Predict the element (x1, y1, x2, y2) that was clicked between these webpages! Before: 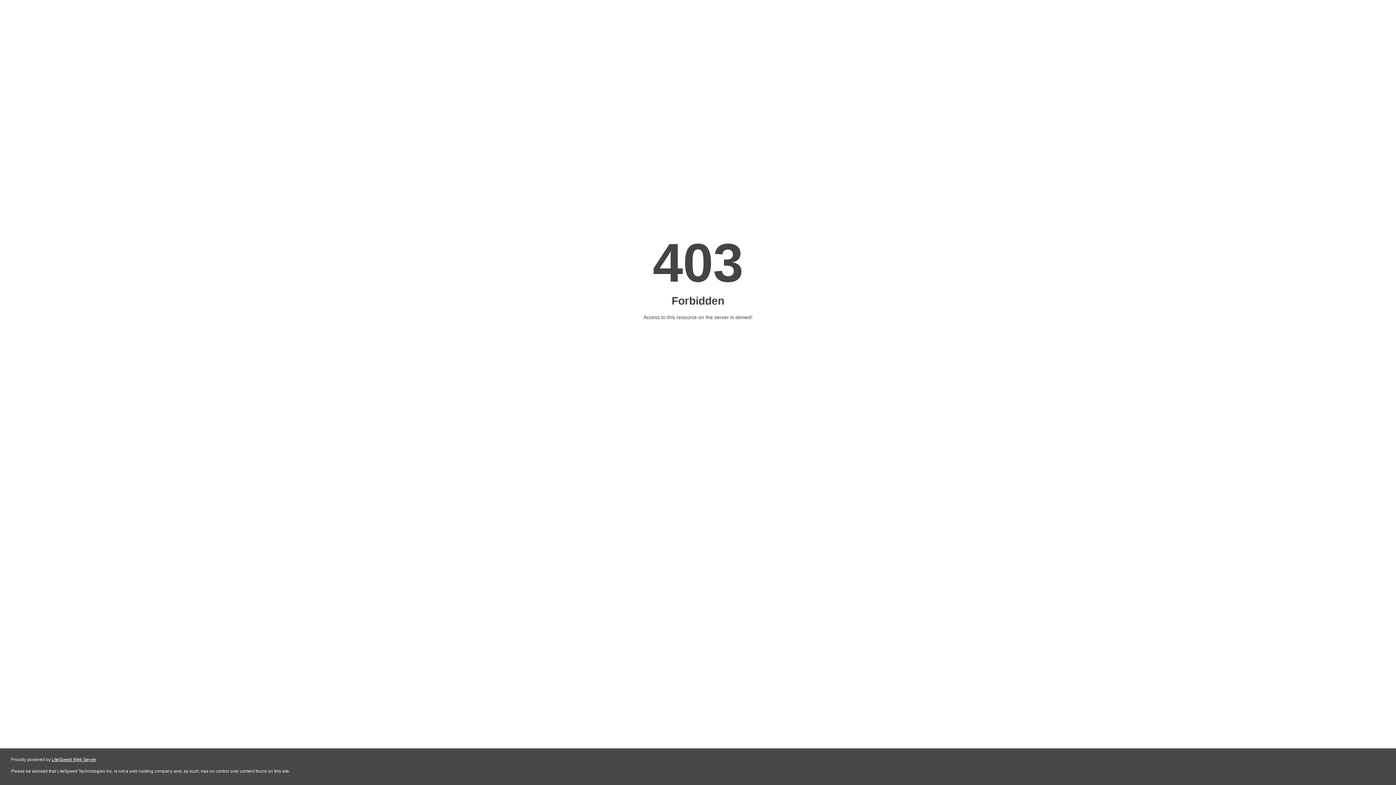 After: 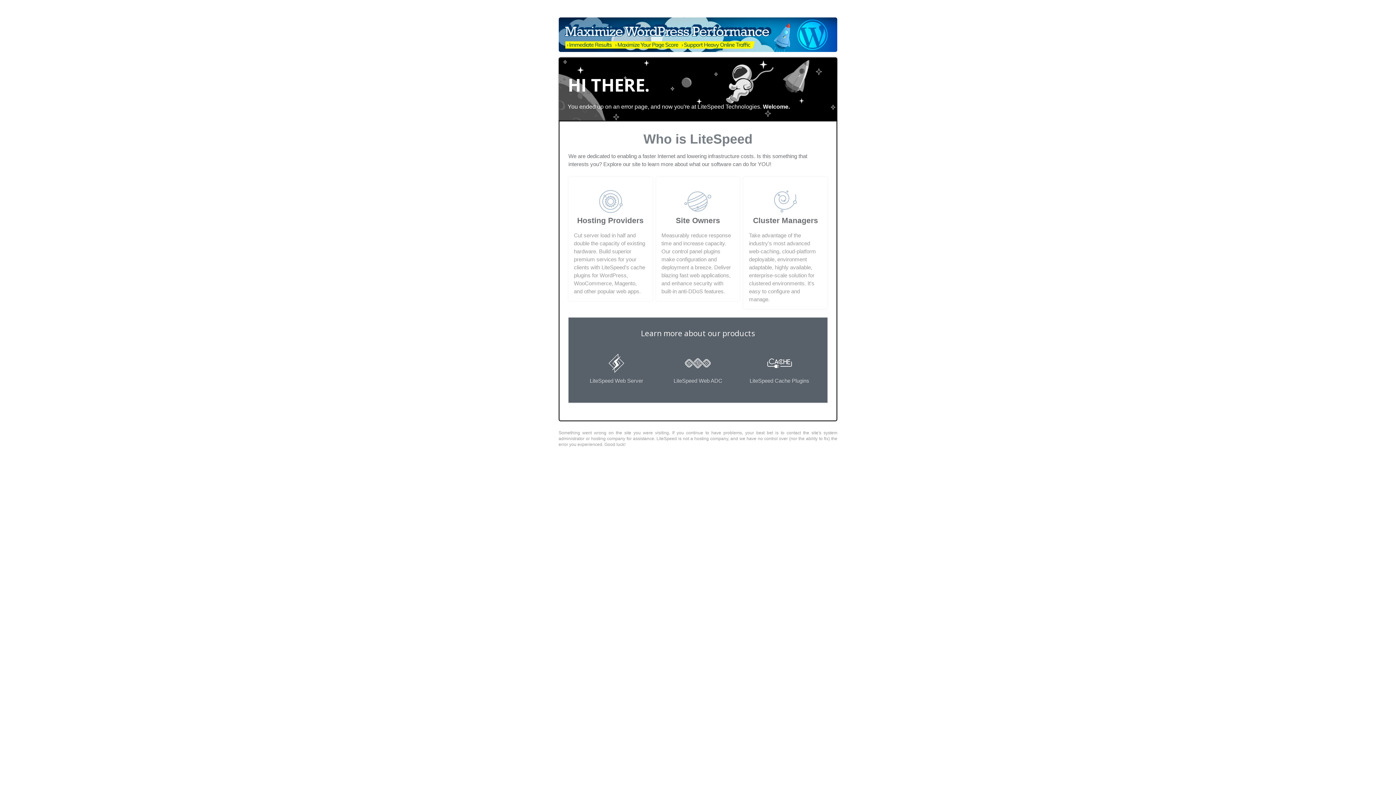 Action: label: LiteSpeed Web Server bbox: (51, 757, 96, 762)